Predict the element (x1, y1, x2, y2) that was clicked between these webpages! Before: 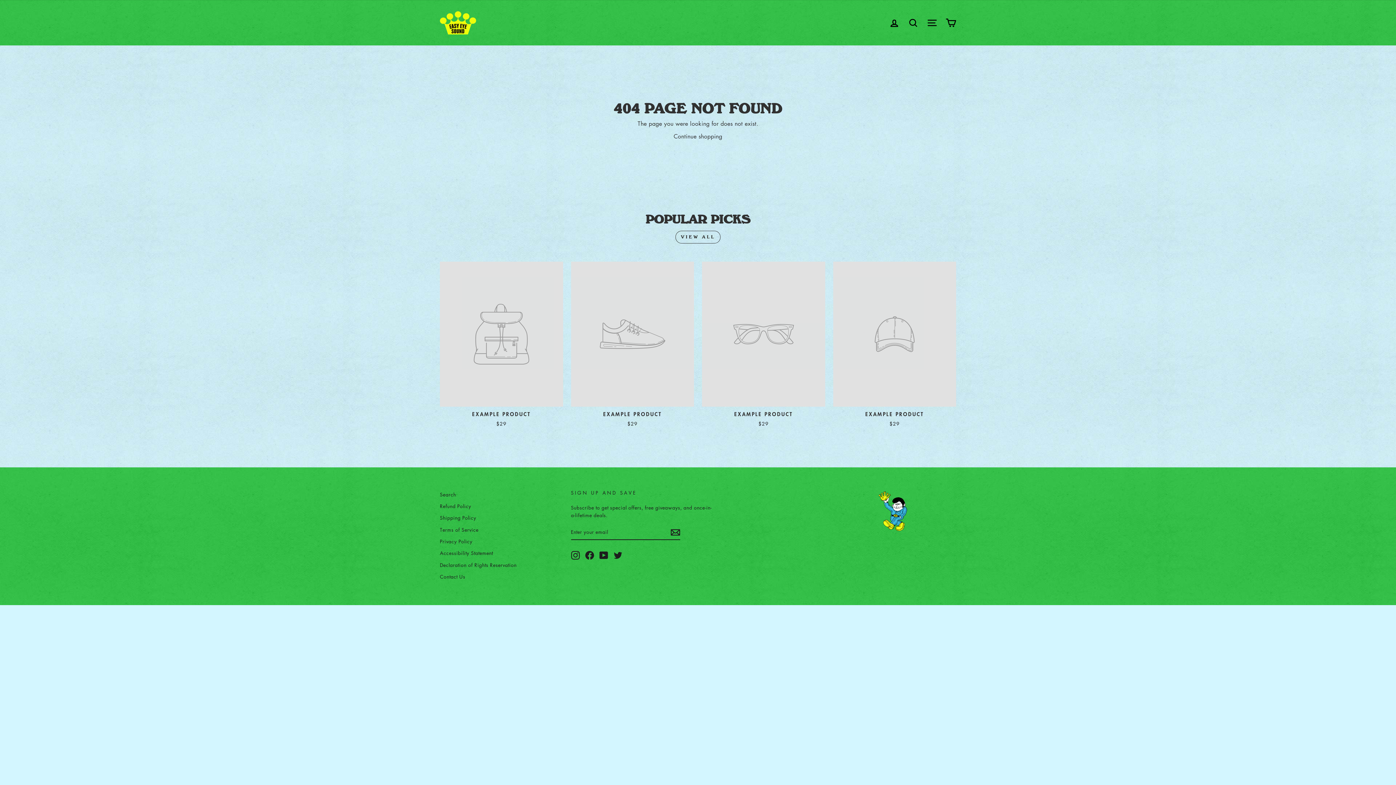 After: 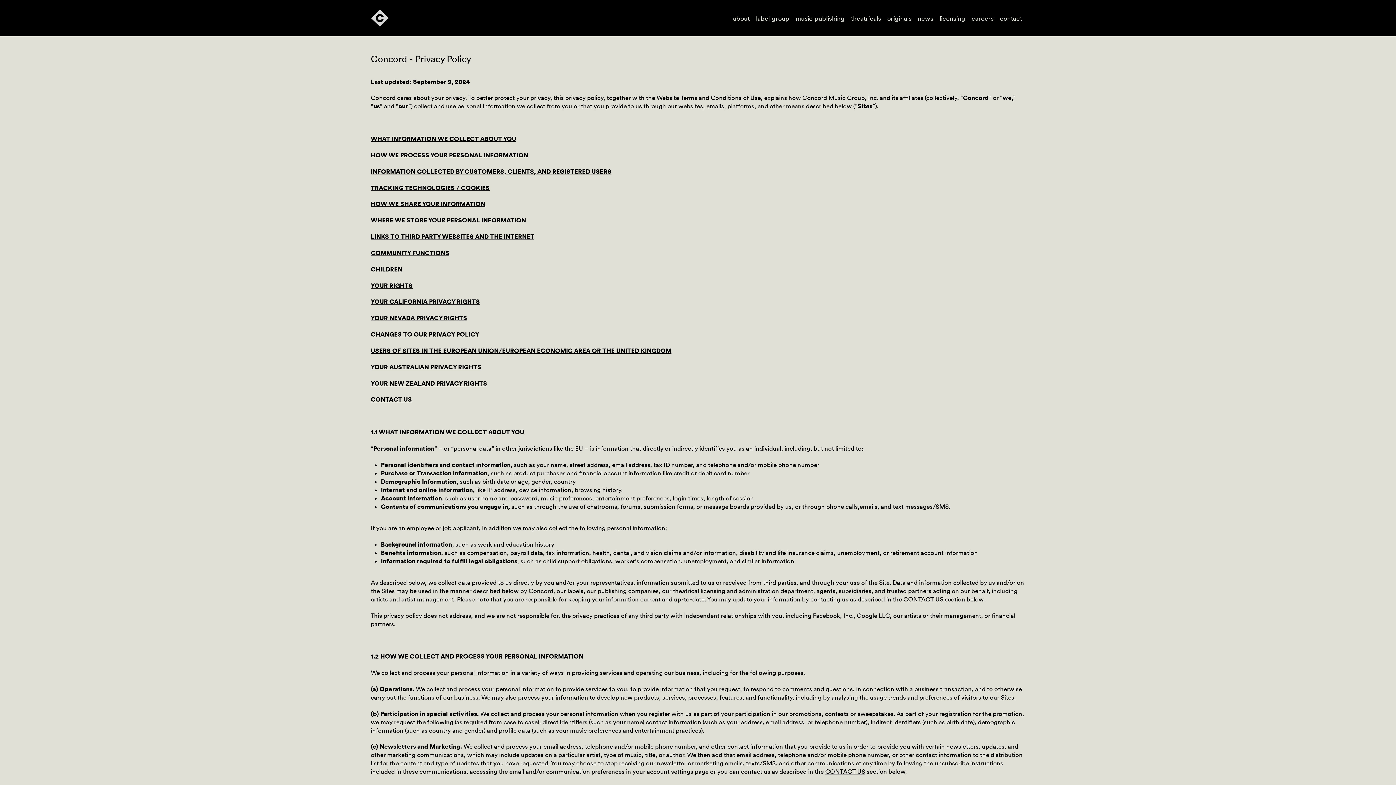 Action: bbox: (440, 536, 472, 546) label: Privacy Policy